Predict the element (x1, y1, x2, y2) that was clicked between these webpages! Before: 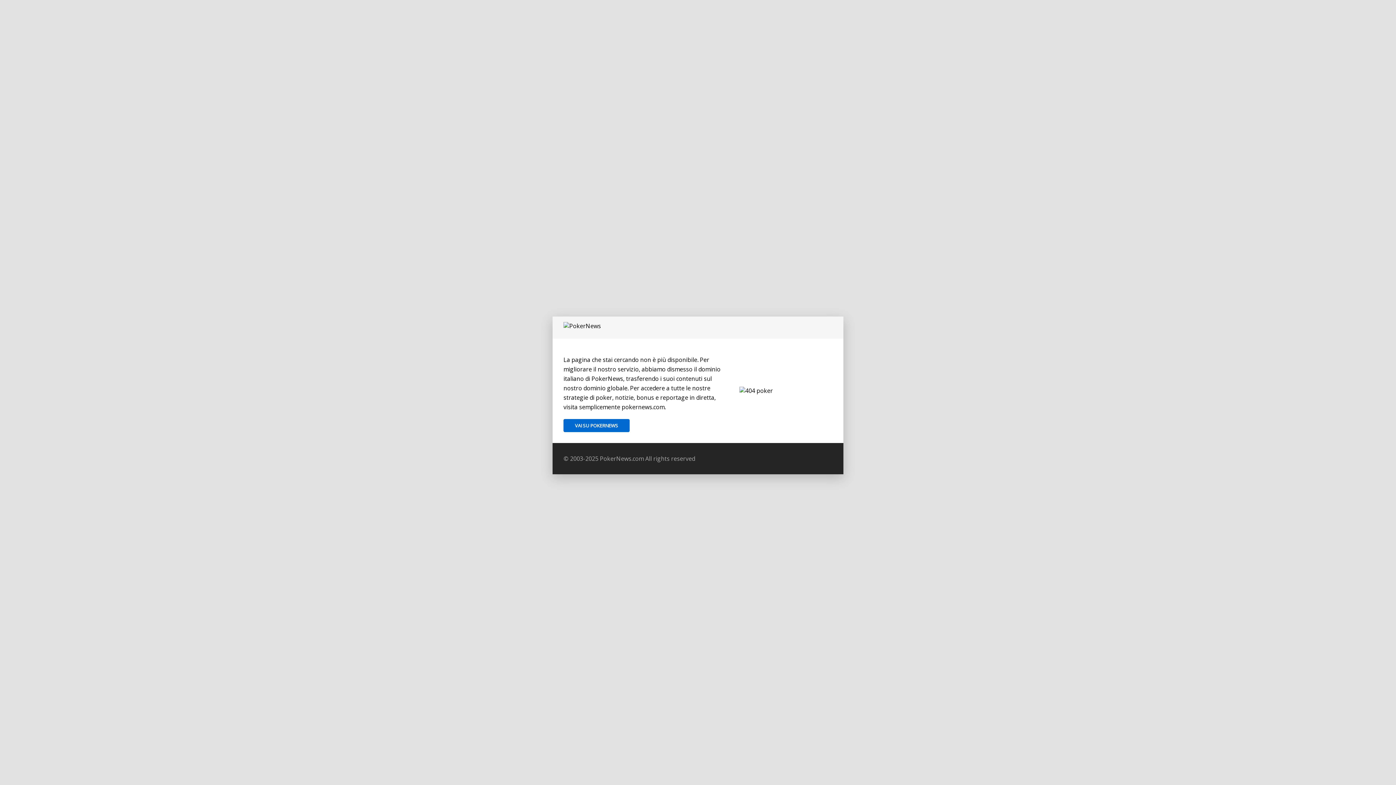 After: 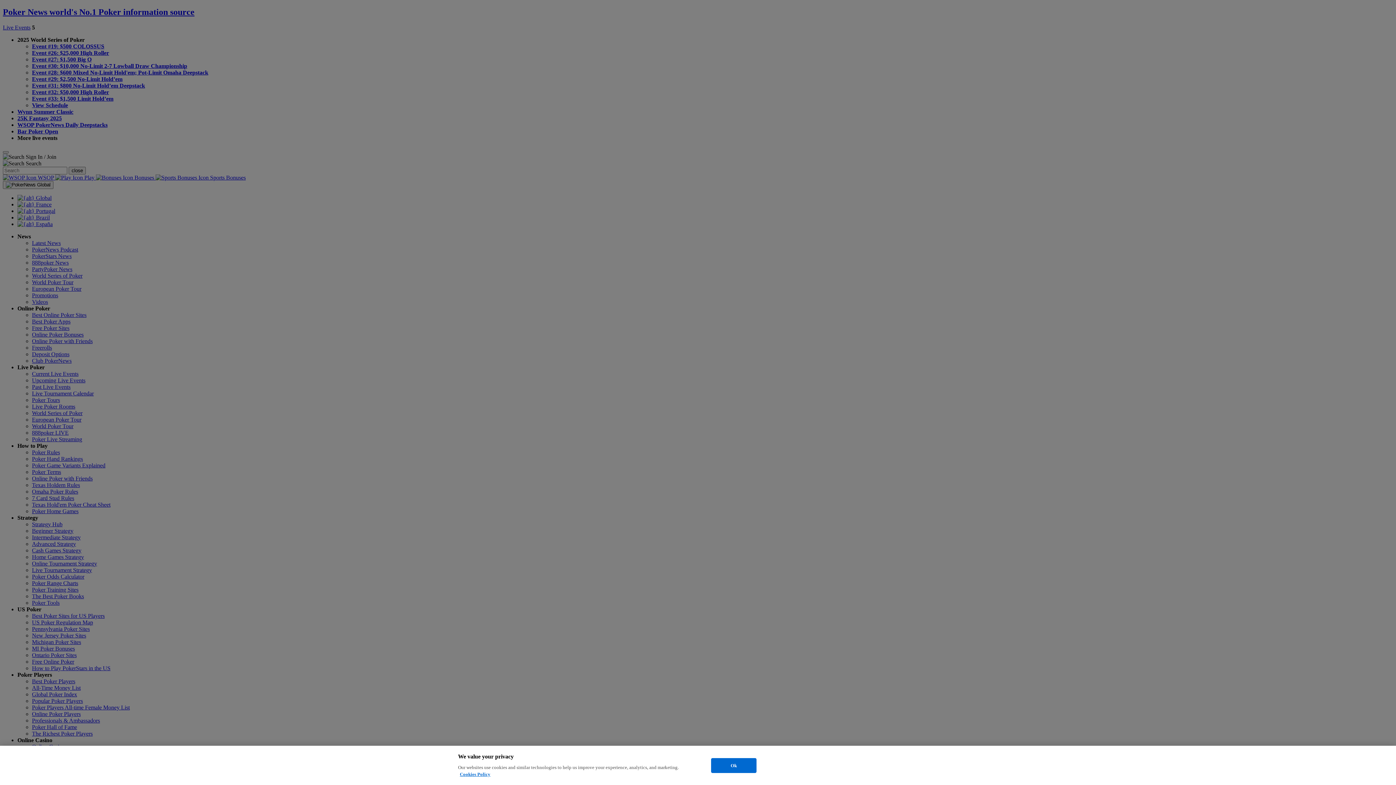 Action: bbox: (563, 419, 629, 432) label: VAI SU POKERNEWS